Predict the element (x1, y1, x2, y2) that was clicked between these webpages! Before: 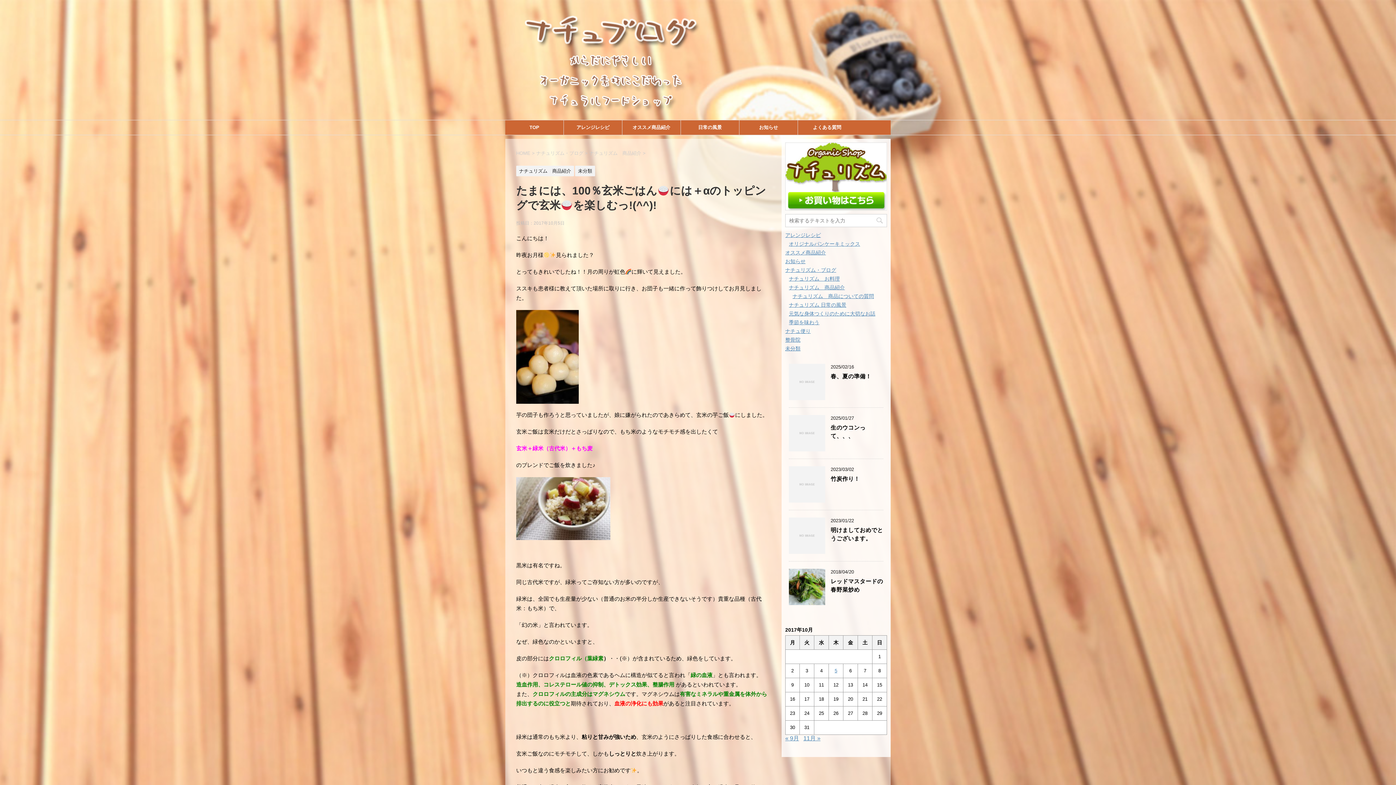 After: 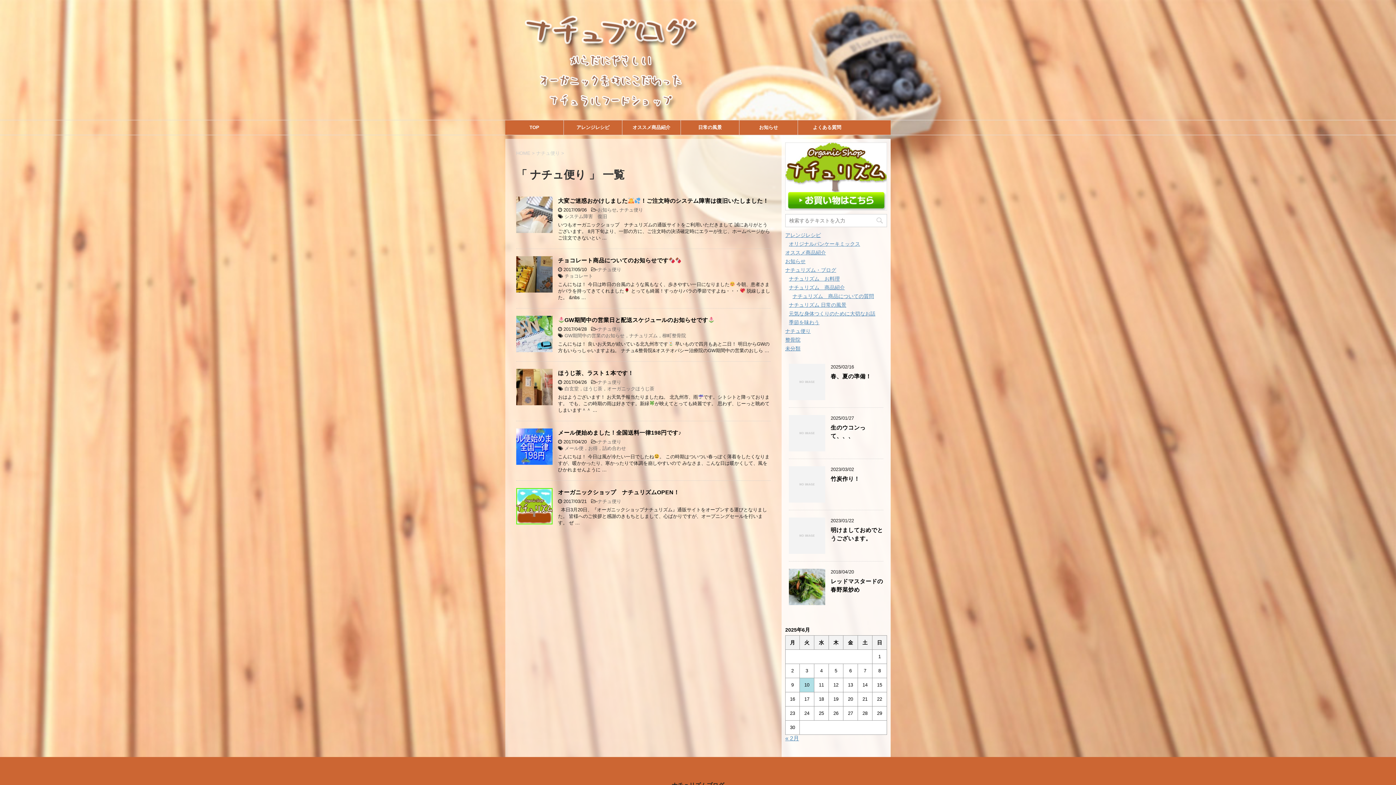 Action: bbox: (785, 328, 810, 334) label: ナチュ便り